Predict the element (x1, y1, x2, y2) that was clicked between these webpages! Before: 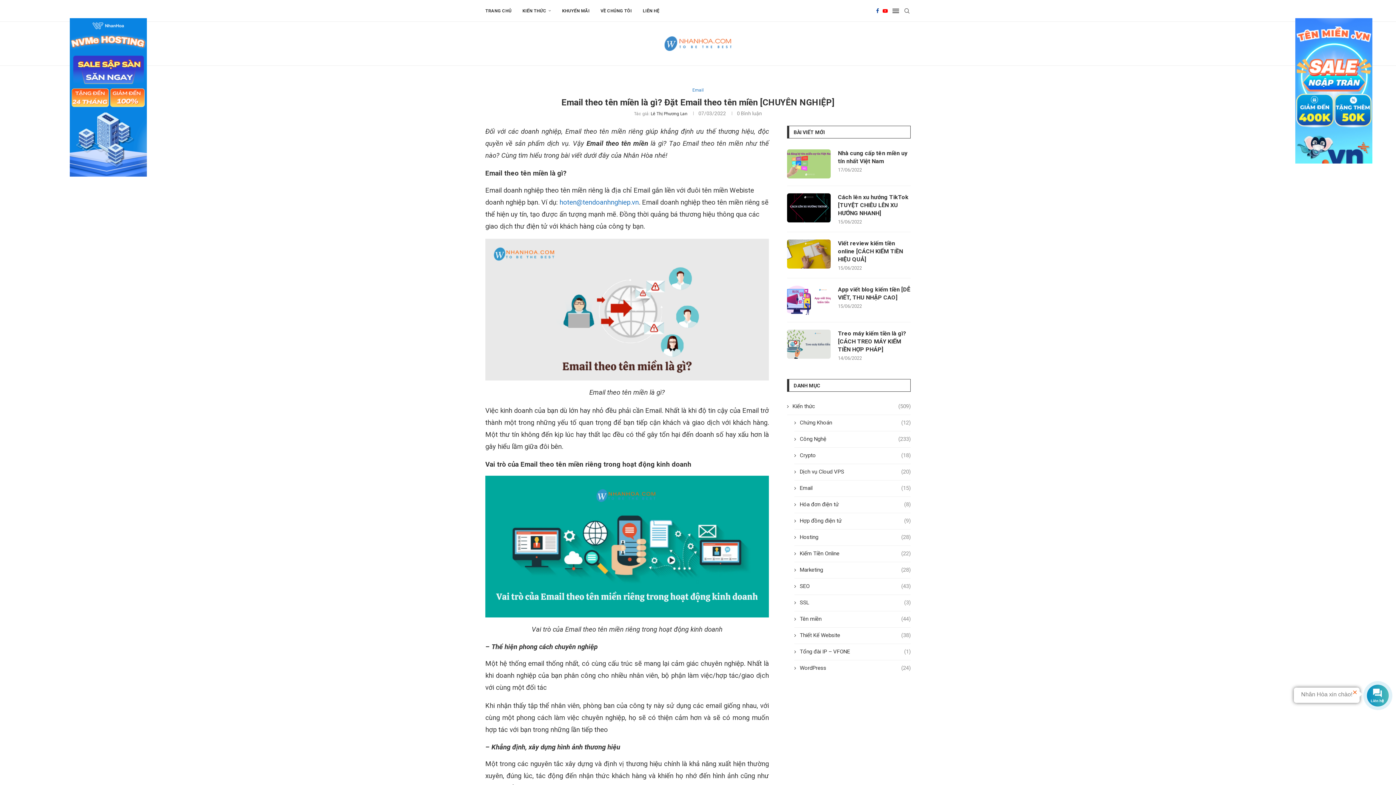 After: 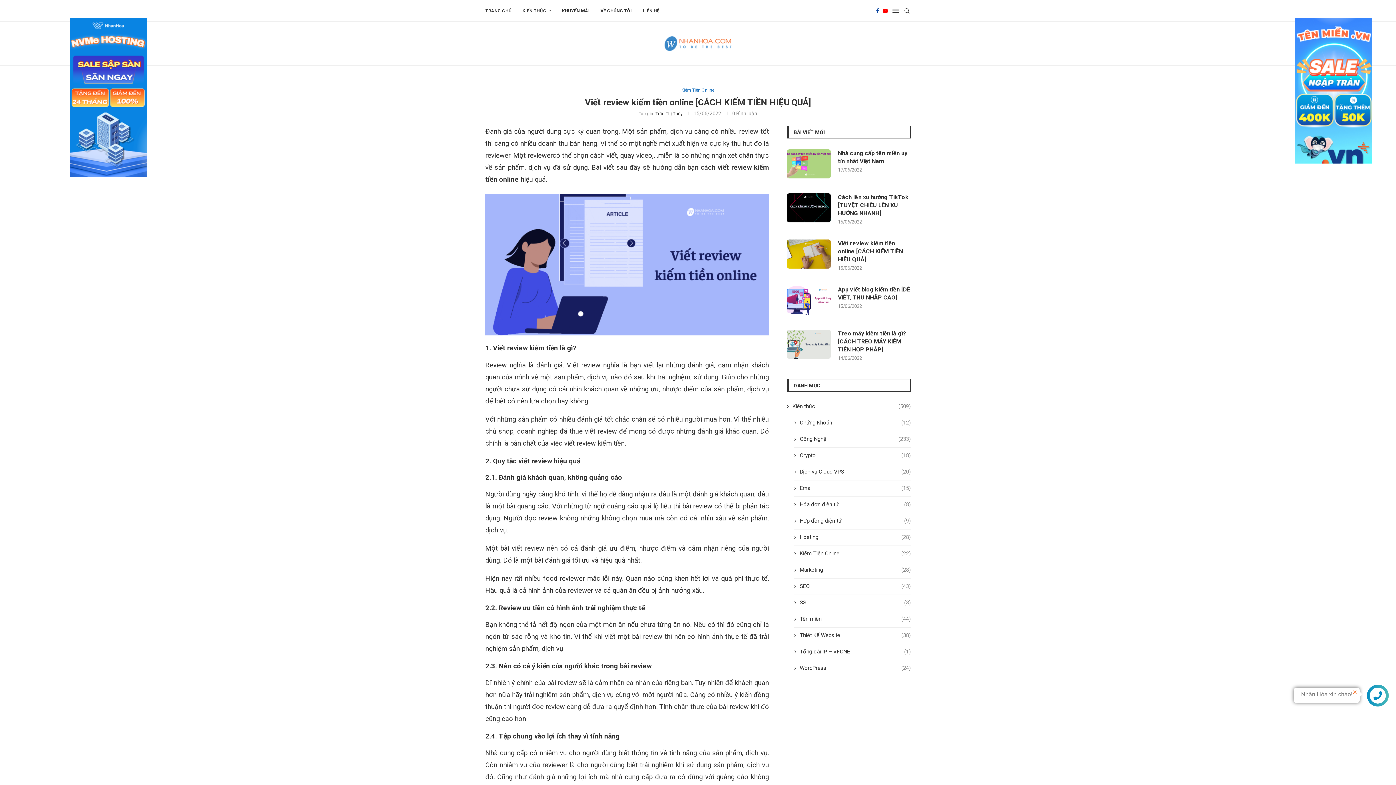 Action: bbox: (838, 239, 910, 263) label: Viết review kiếm tiền online [CÁCH KIẾM TIỀN HIỆU QUẢ]